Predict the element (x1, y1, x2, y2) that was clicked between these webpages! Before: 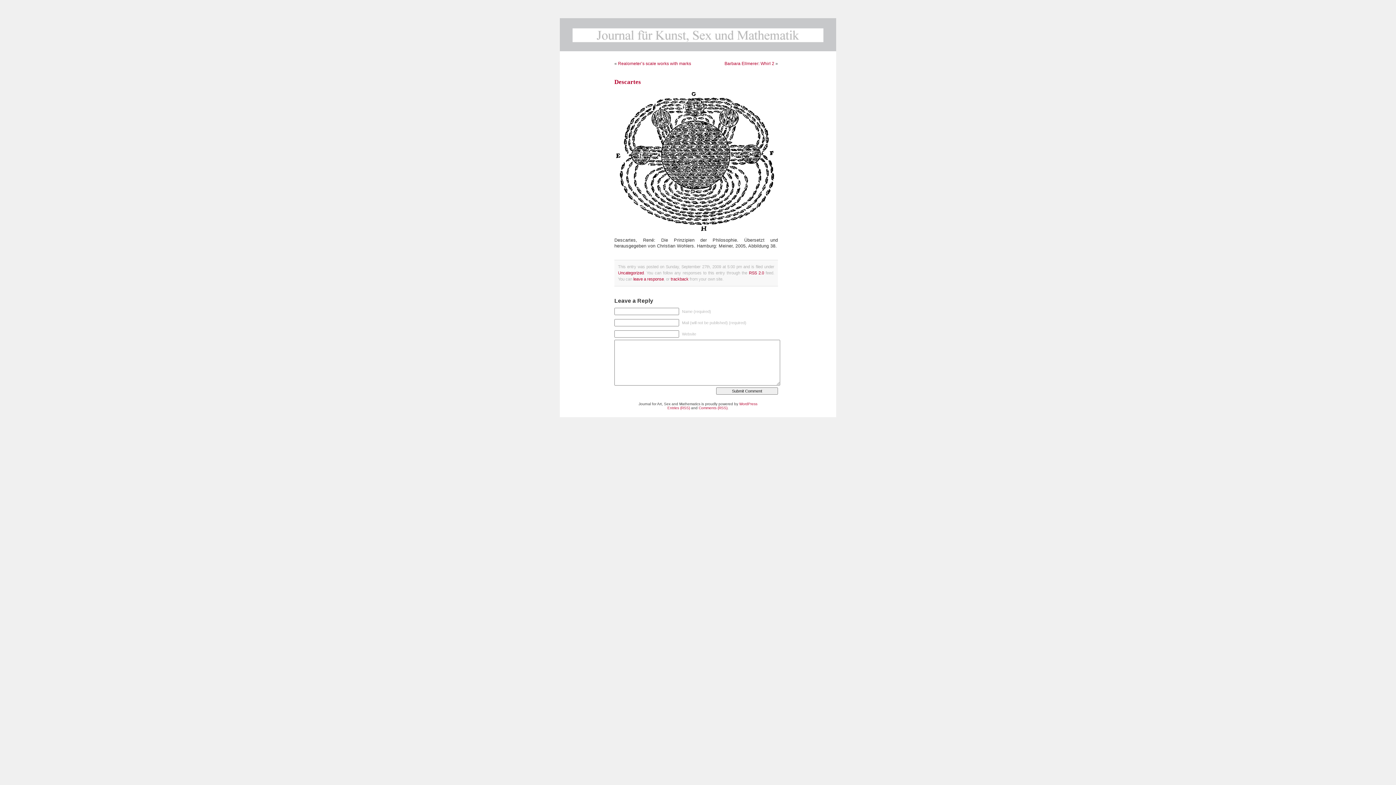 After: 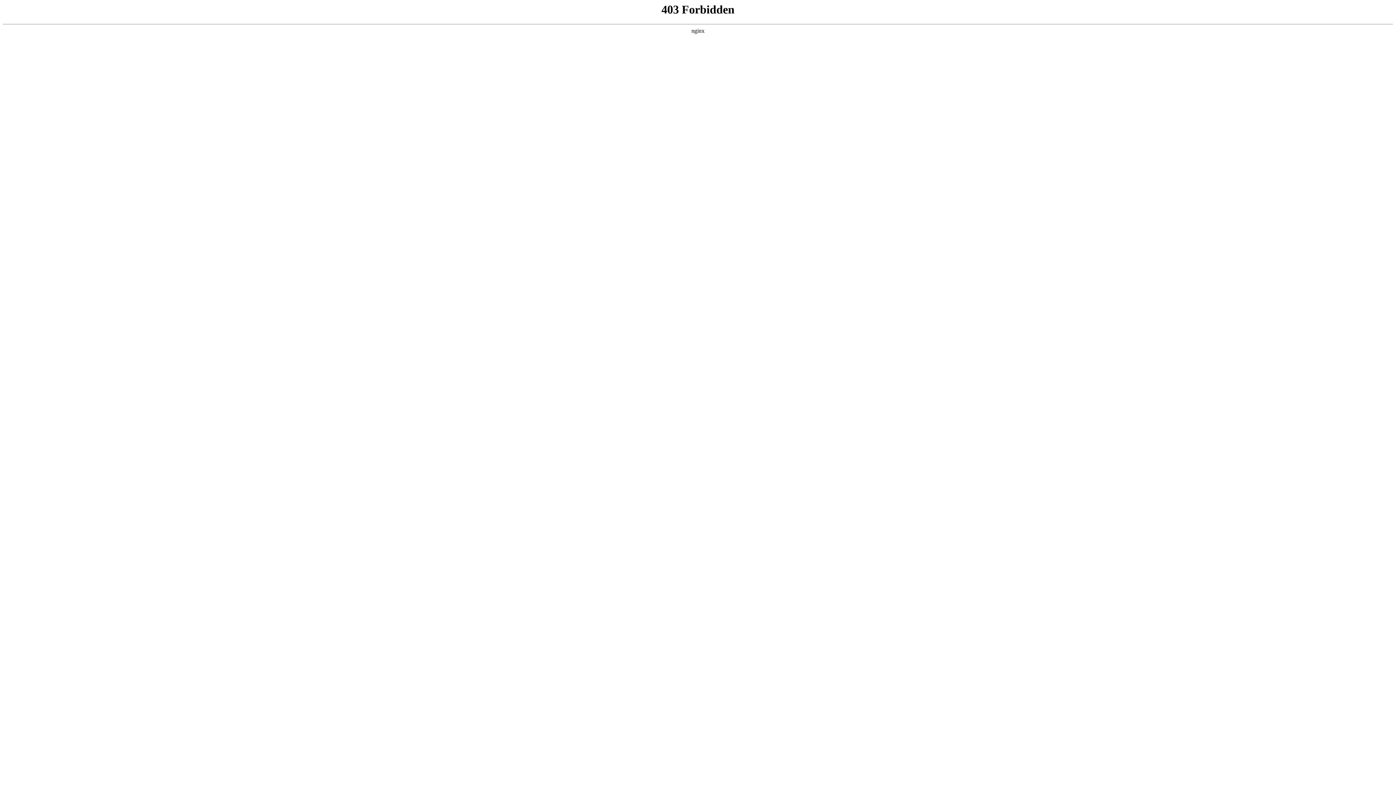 Action: label: WordPress bbox: (739, 402, 757, 406)